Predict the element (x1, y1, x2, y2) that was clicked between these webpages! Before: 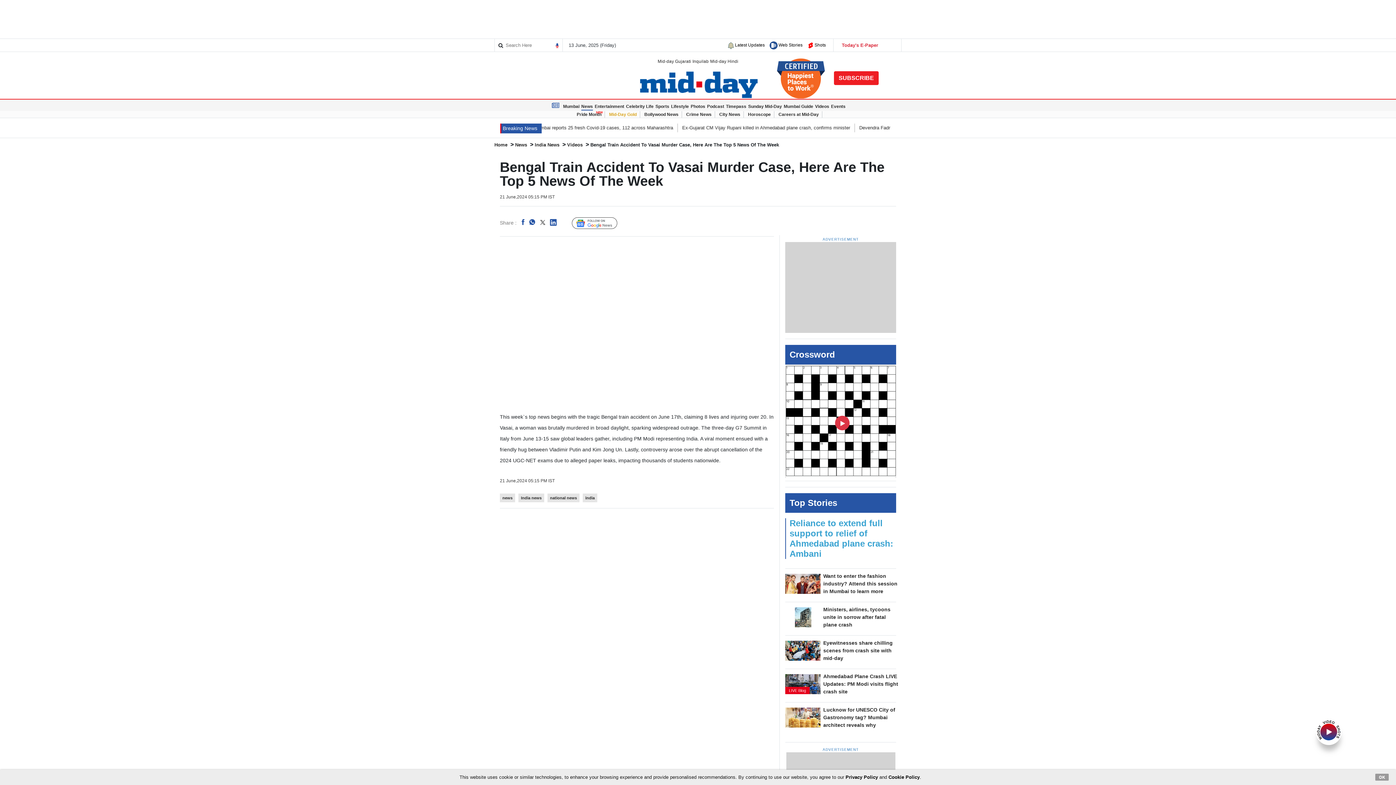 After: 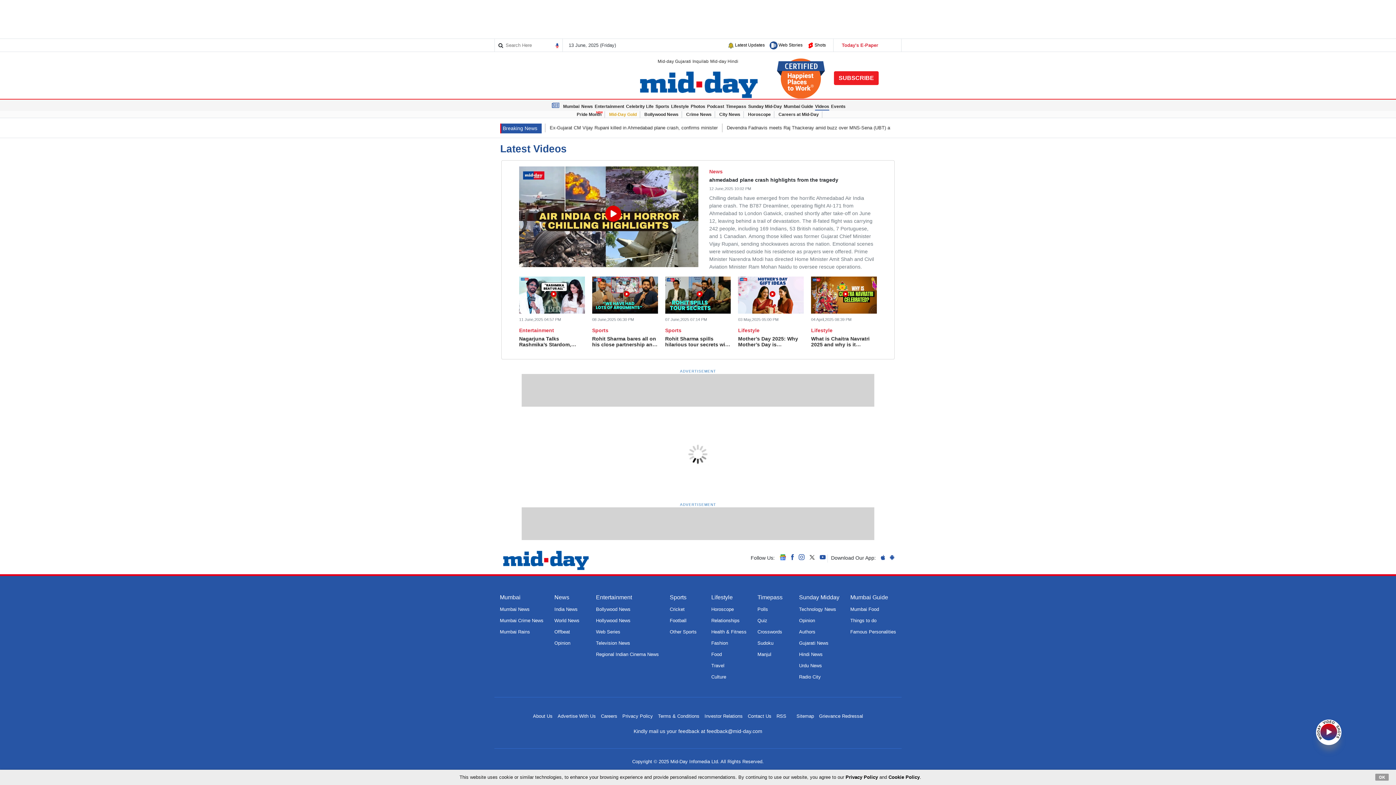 Action: bbox: (815, 103, 829, 109) label: Videos